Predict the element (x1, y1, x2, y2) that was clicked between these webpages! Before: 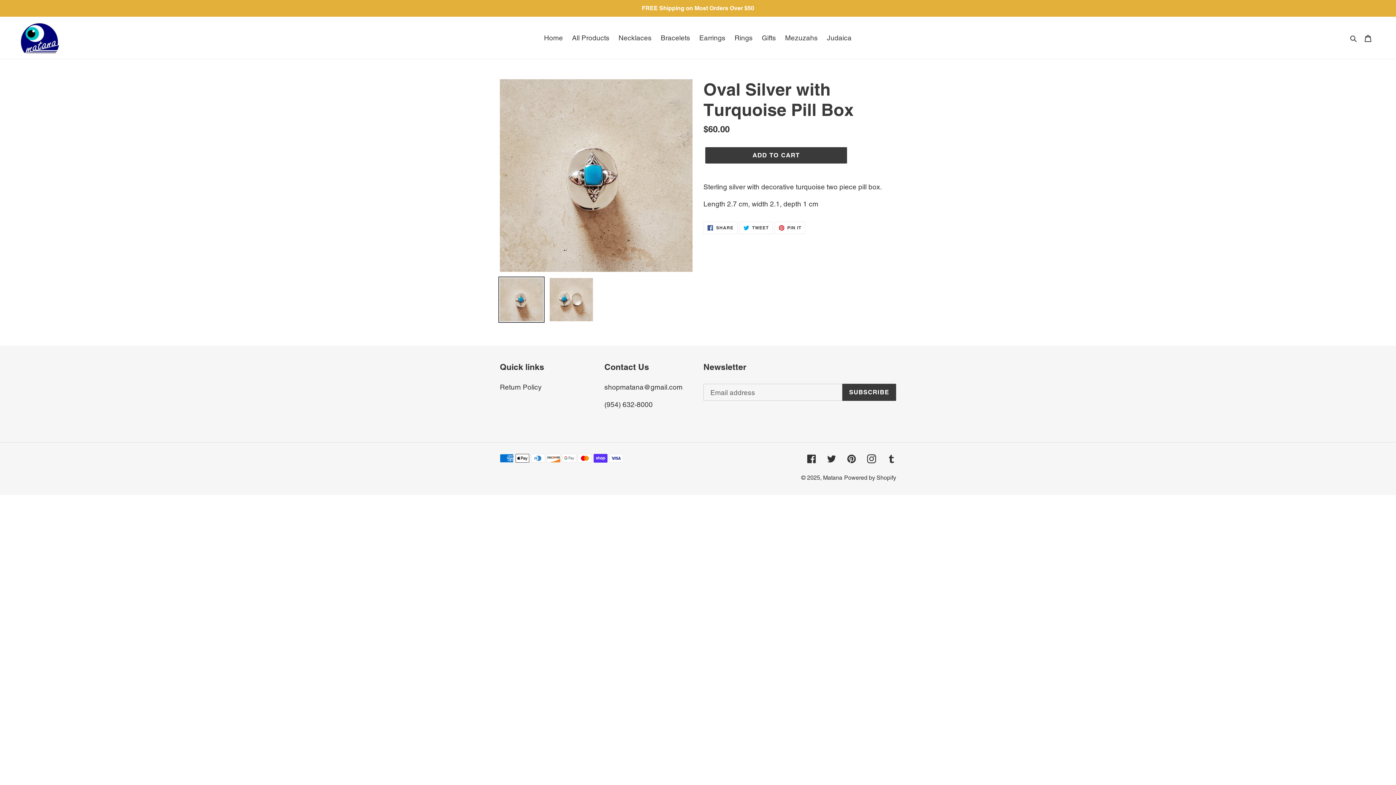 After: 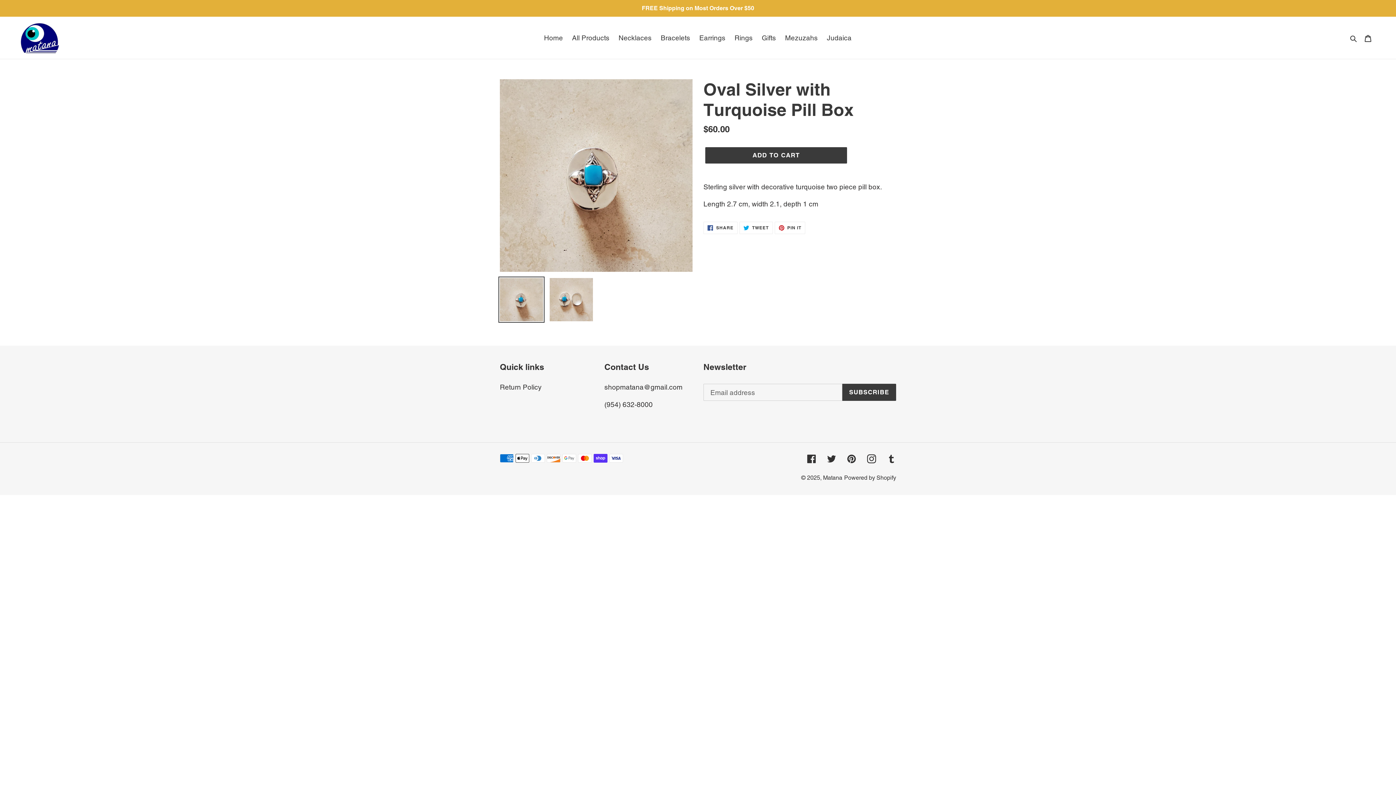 Action: bbox: (498, 276, 544, 322)